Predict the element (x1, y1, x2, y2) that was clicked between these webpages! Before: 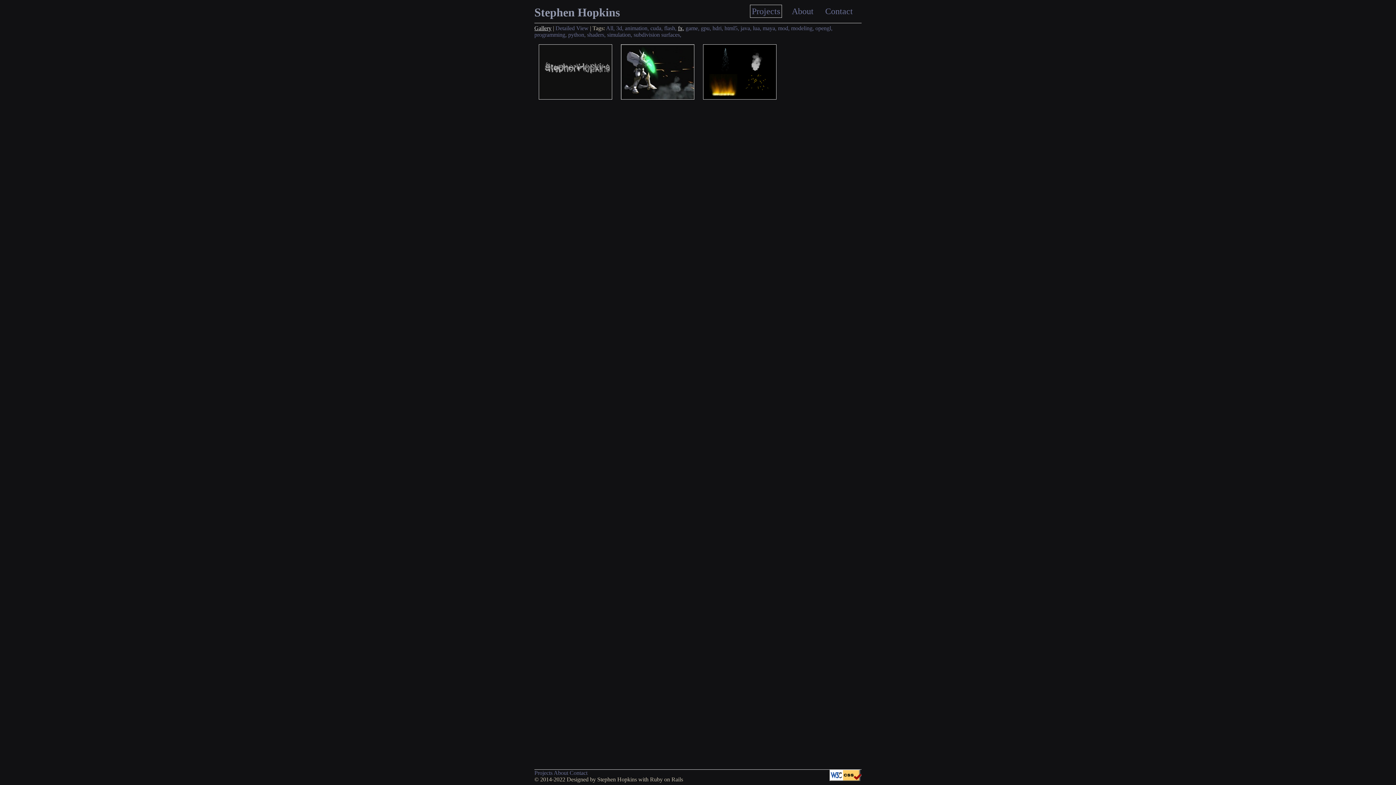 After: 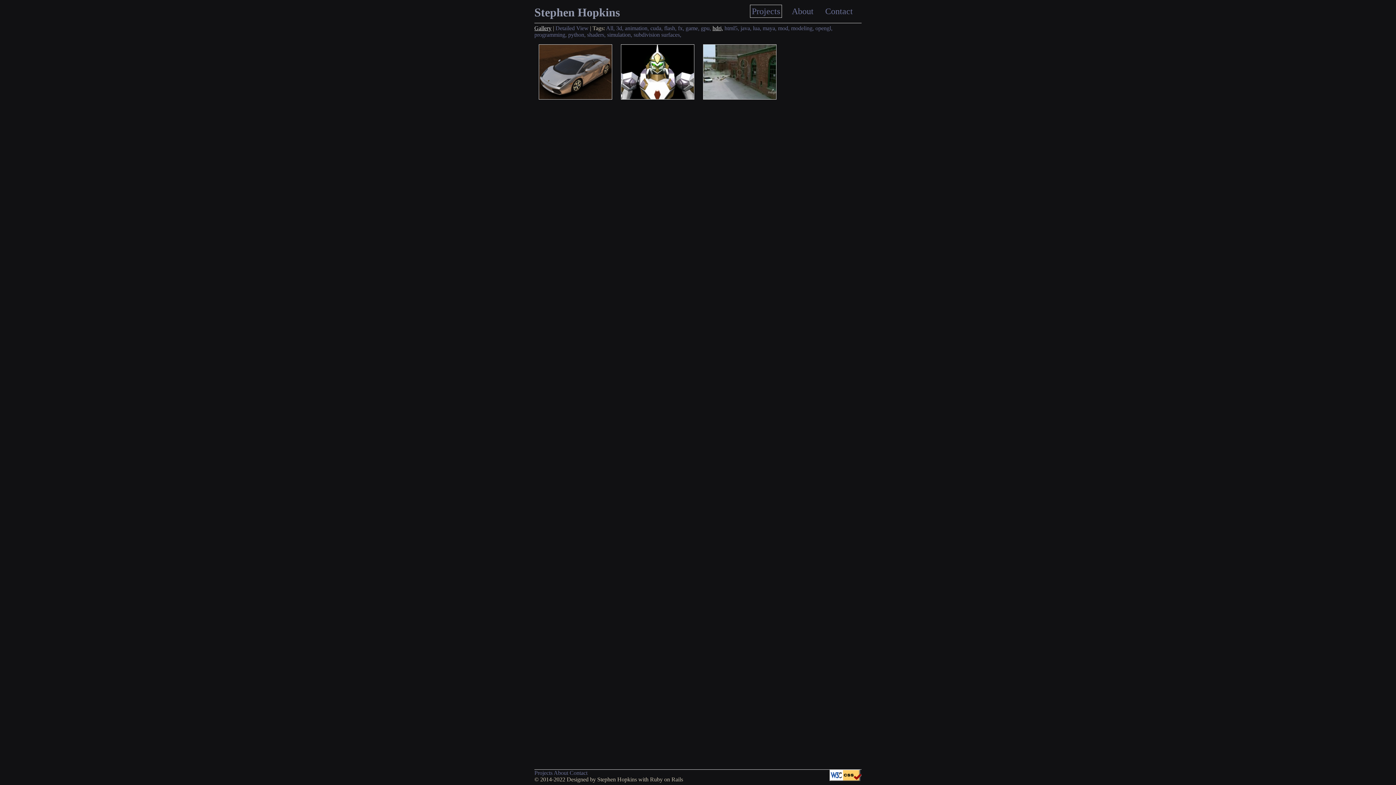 Action: label: hdri, bbox: (712, 25, 723, 31)